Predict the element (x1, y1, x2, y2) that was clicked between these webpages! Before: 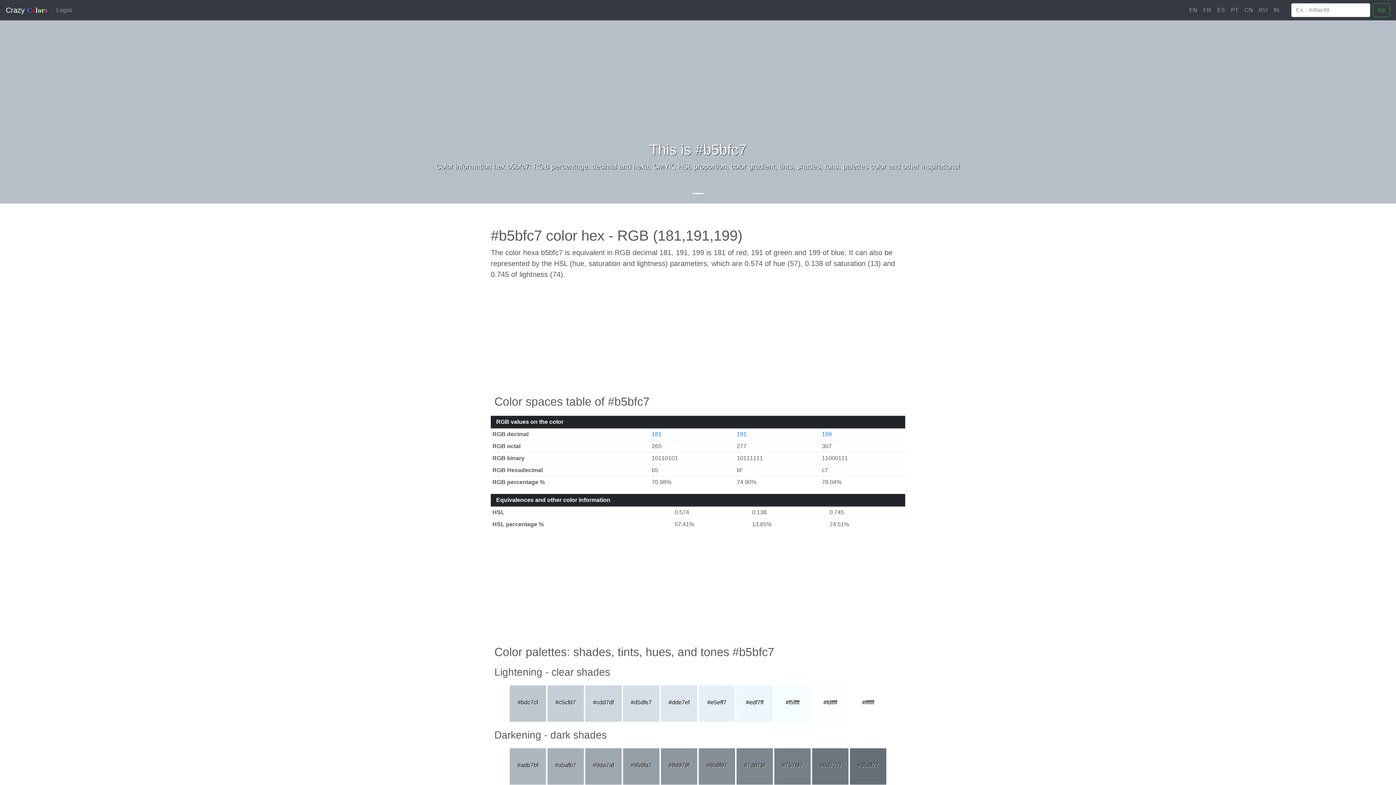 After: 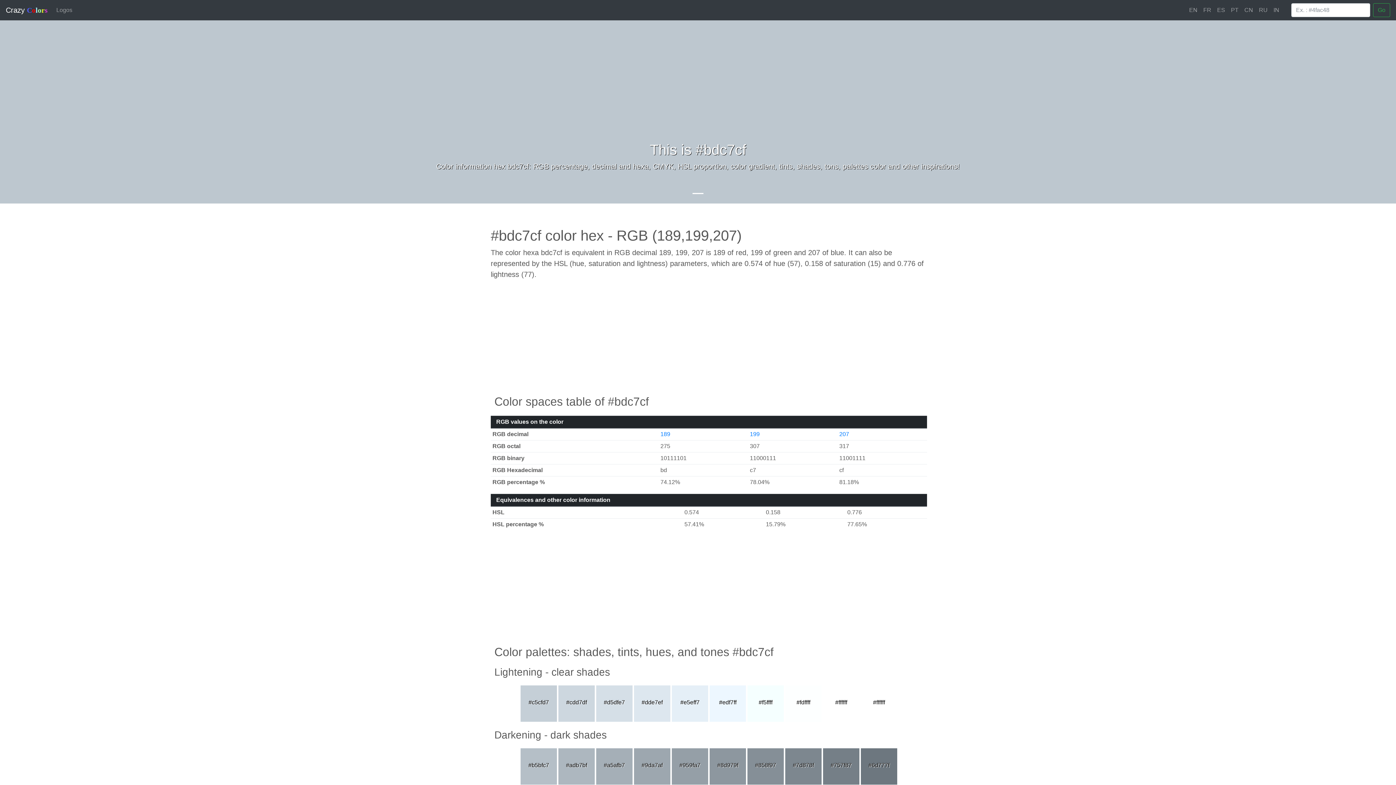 Action: bbox: (517, 699, 538, 705) label: #bdc7cf